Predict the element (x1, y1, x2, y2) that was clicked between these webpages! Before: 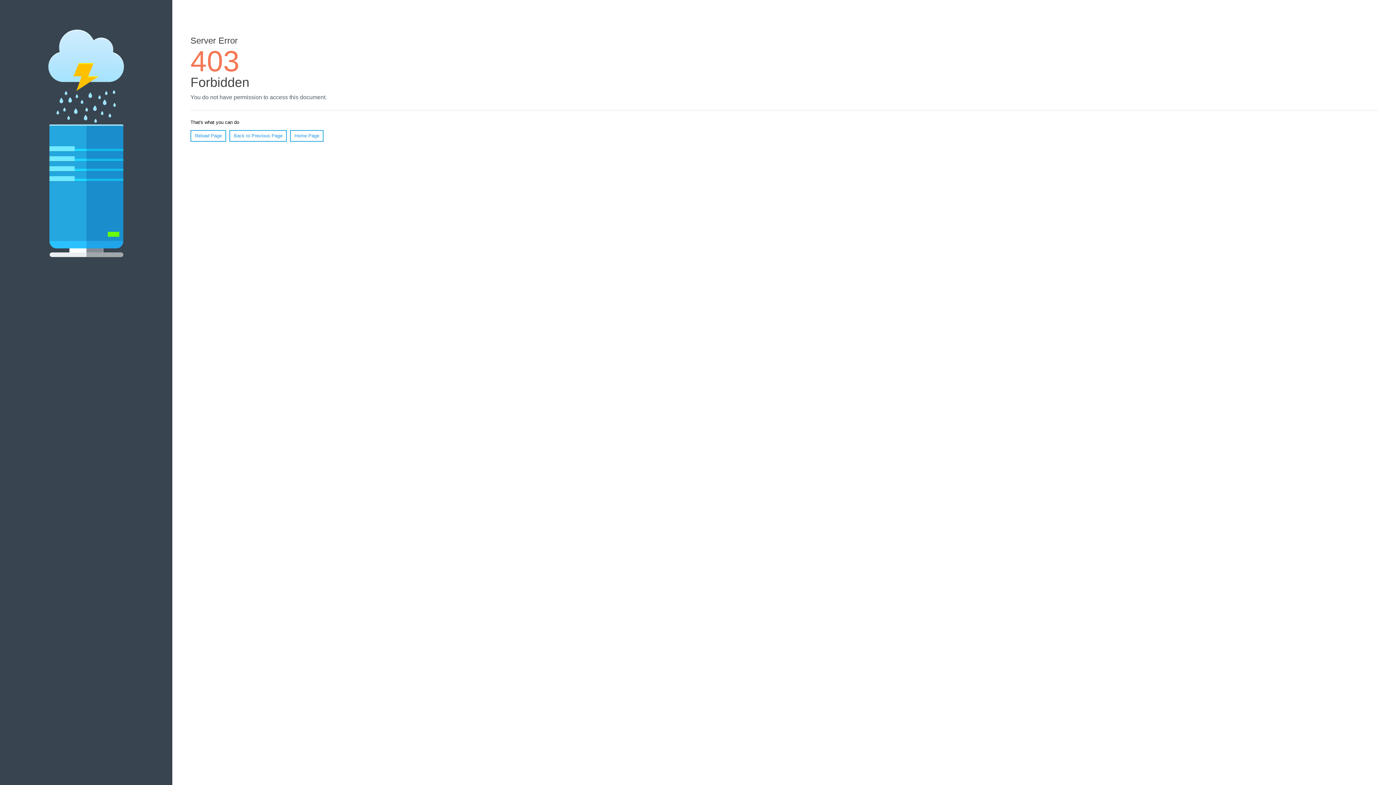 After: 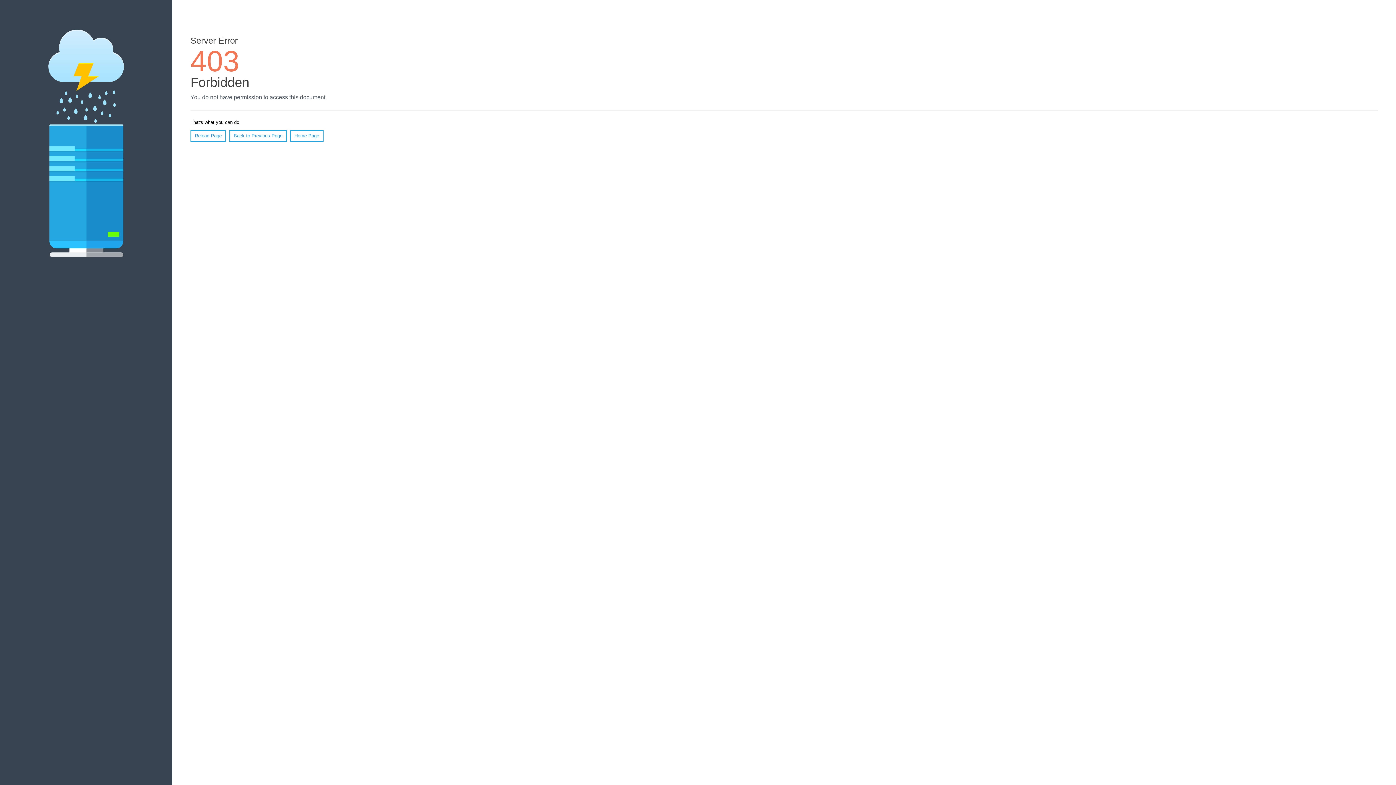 Action: bbox: (190, 130, 226, 141) label: Reload Page